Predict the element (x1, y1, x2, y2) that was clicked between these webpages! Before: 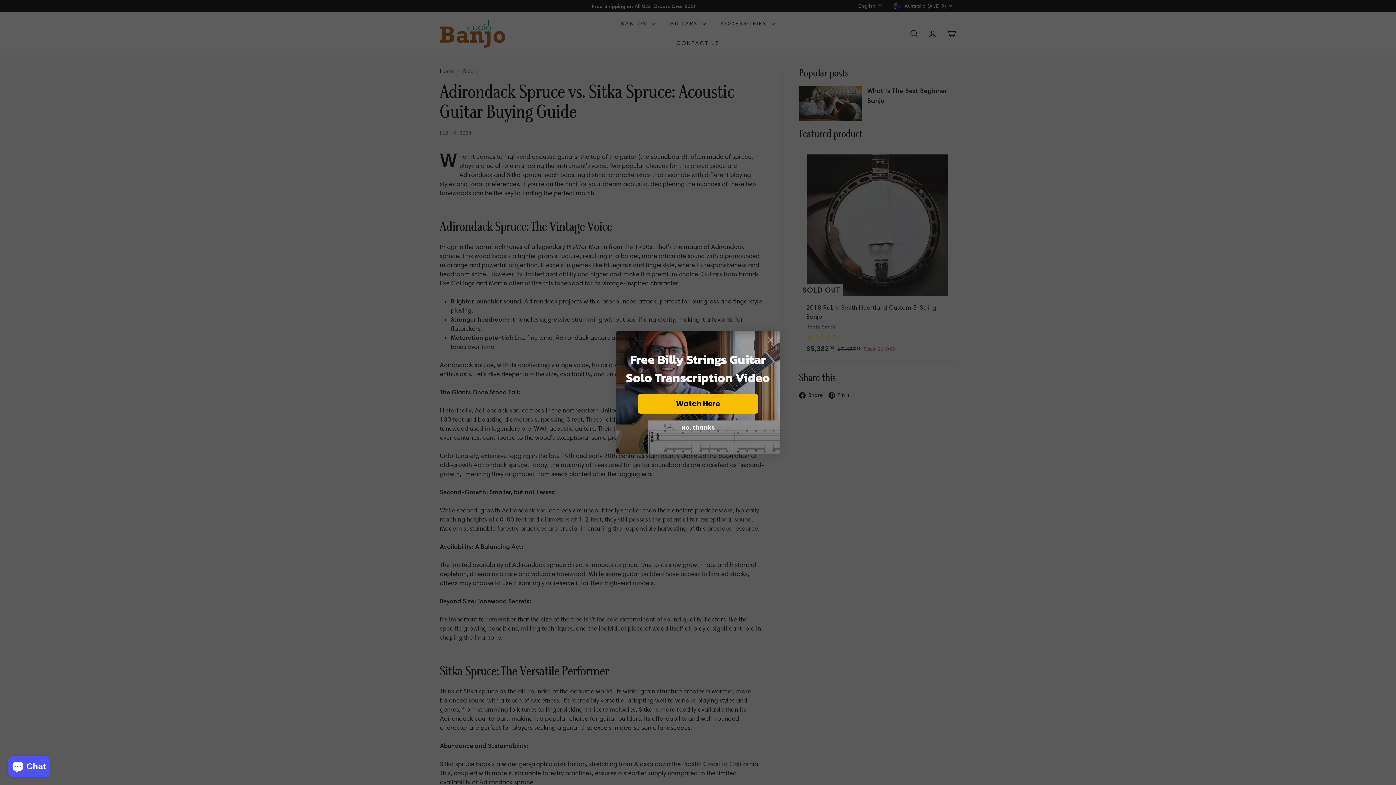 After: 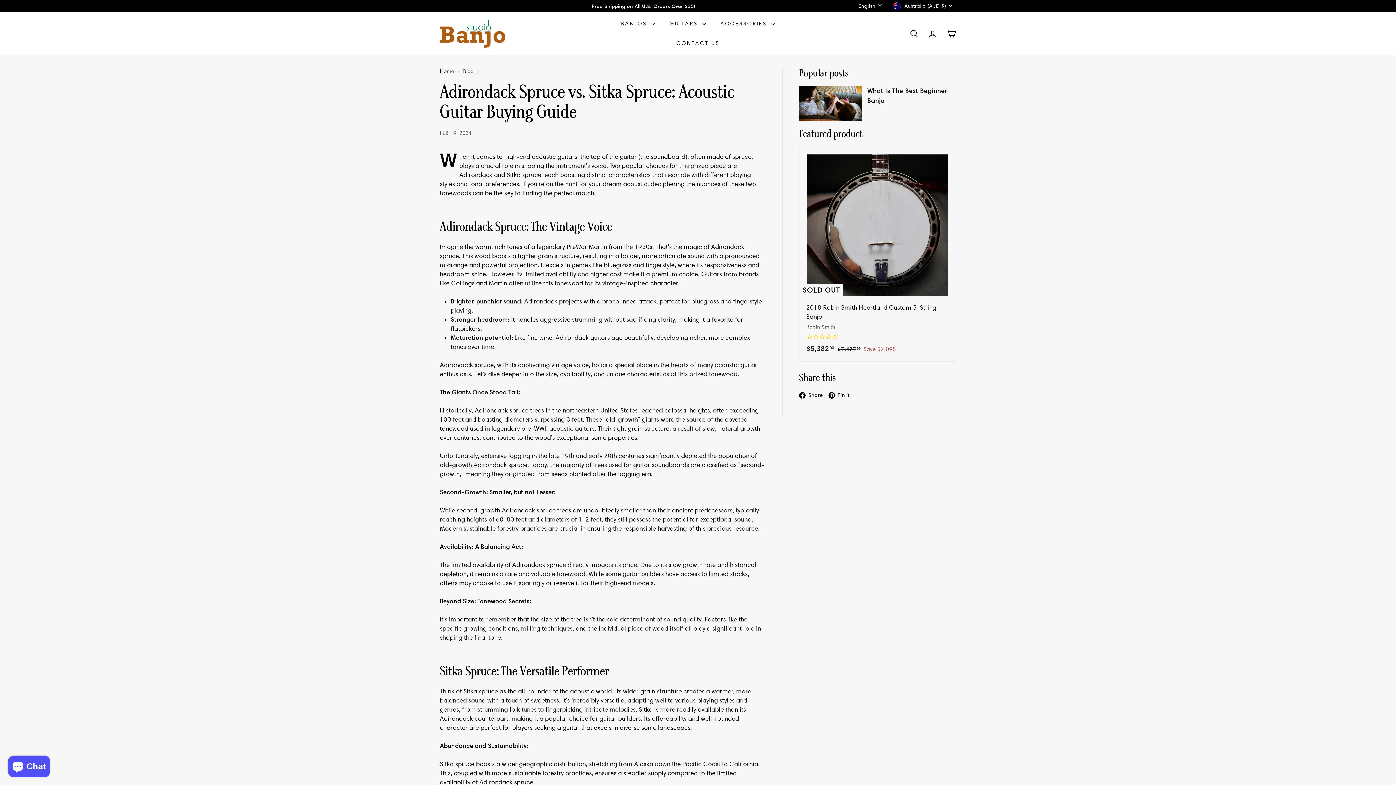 Action: bbox: (625, 421, 770, 434) label: No, thanks